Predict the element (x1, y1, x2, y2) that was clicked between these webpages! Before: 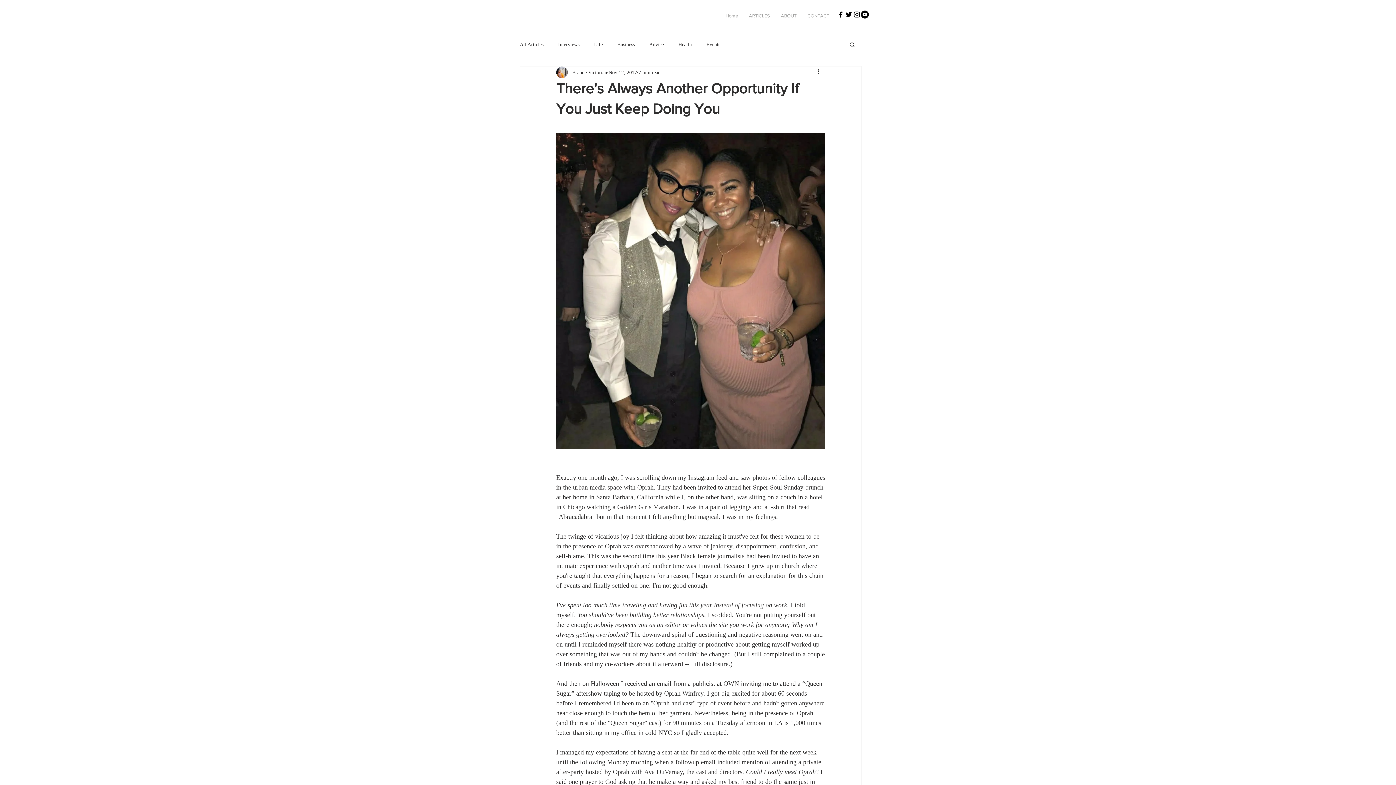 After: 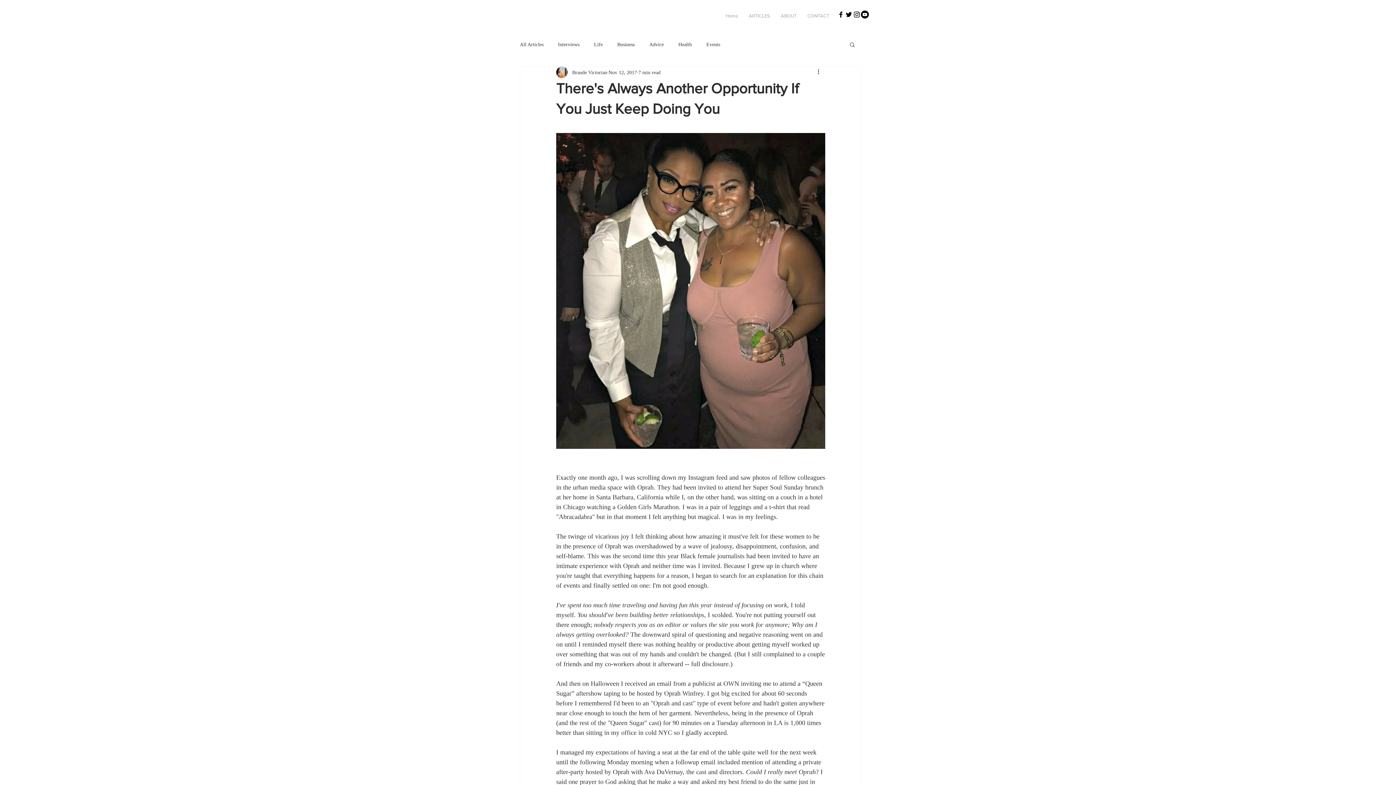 Action: label: Search bbox: (849, 41, 856, 47)